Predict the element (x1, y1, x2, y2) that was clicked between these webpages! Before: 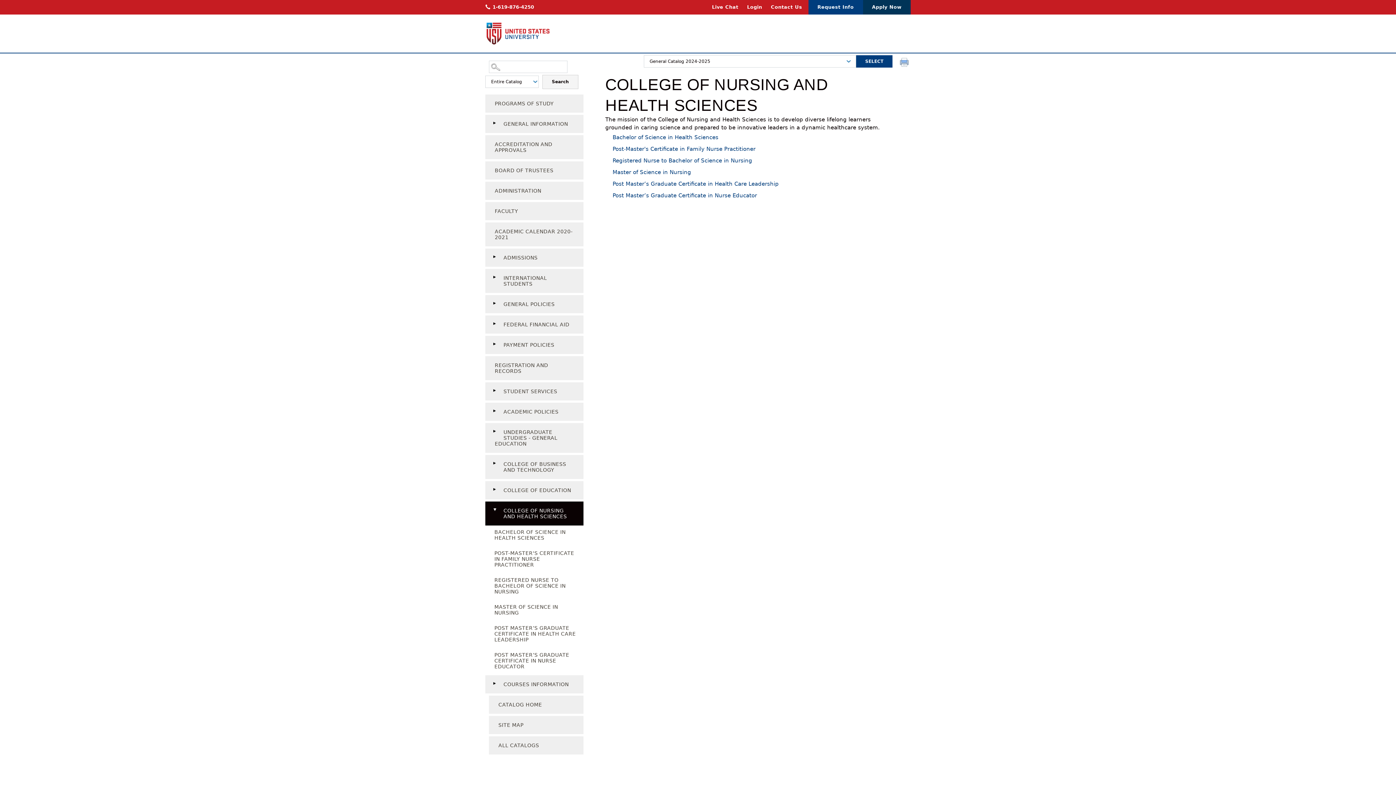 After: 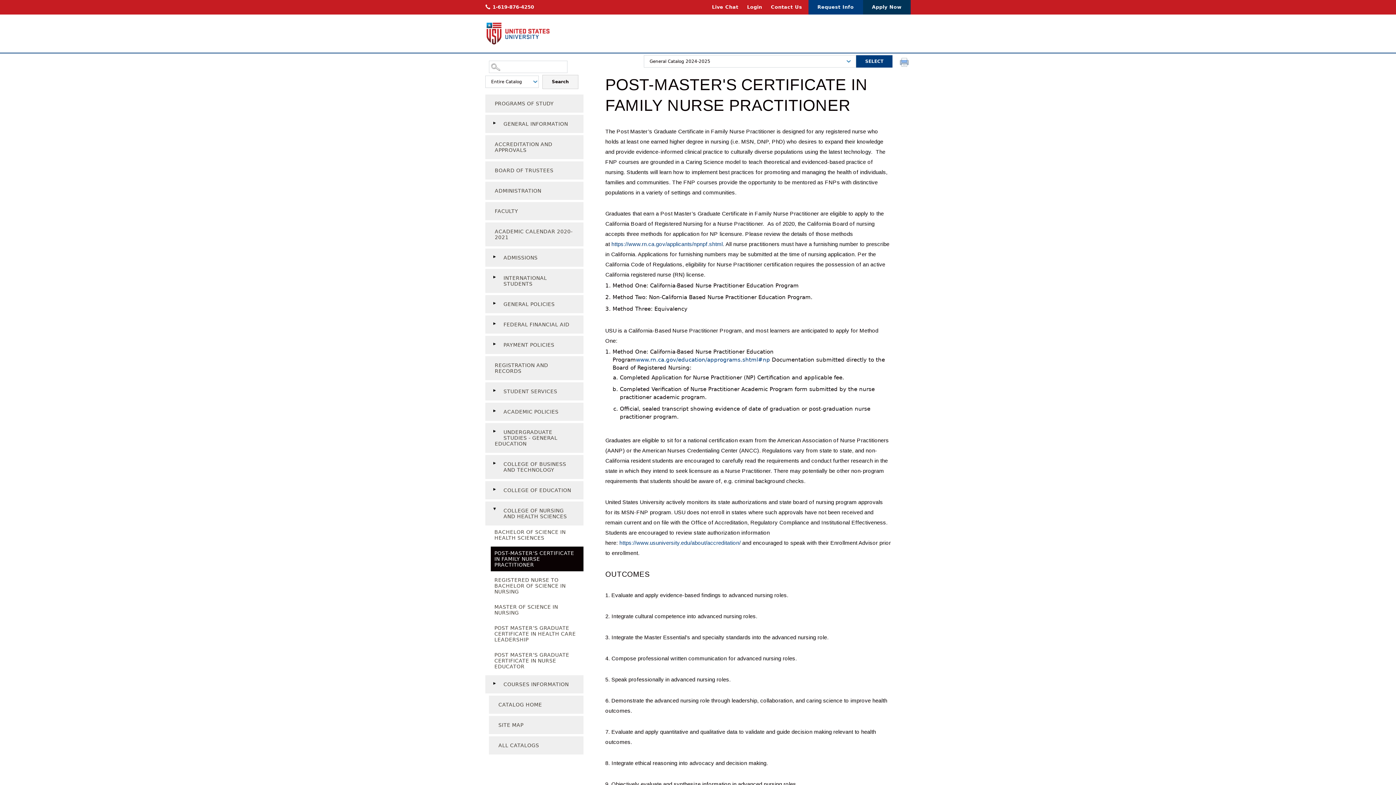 Action: label: POST-MASTER'S CERTIFICATE IN FAMILY NURSE PRACTITIONER bbox: (490, 546, 583, 571)